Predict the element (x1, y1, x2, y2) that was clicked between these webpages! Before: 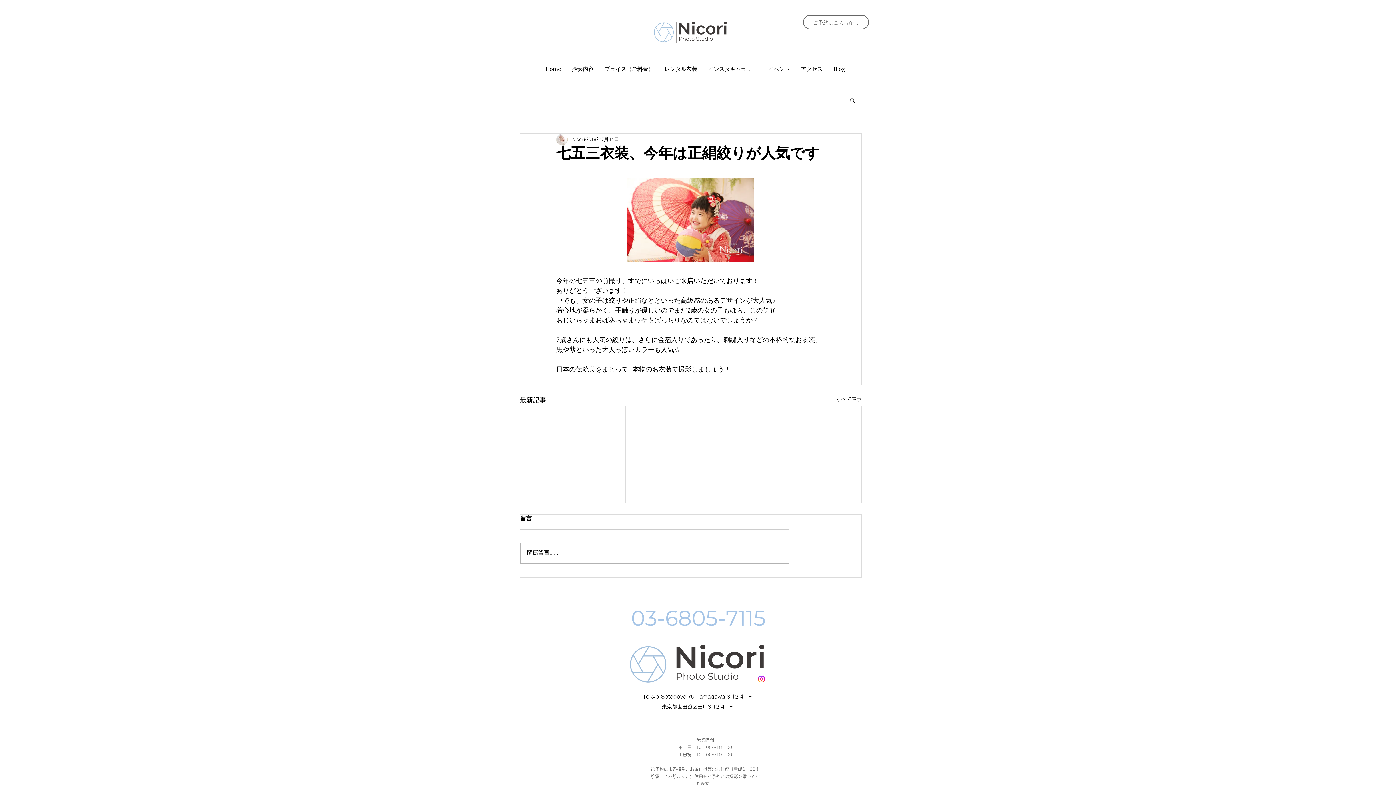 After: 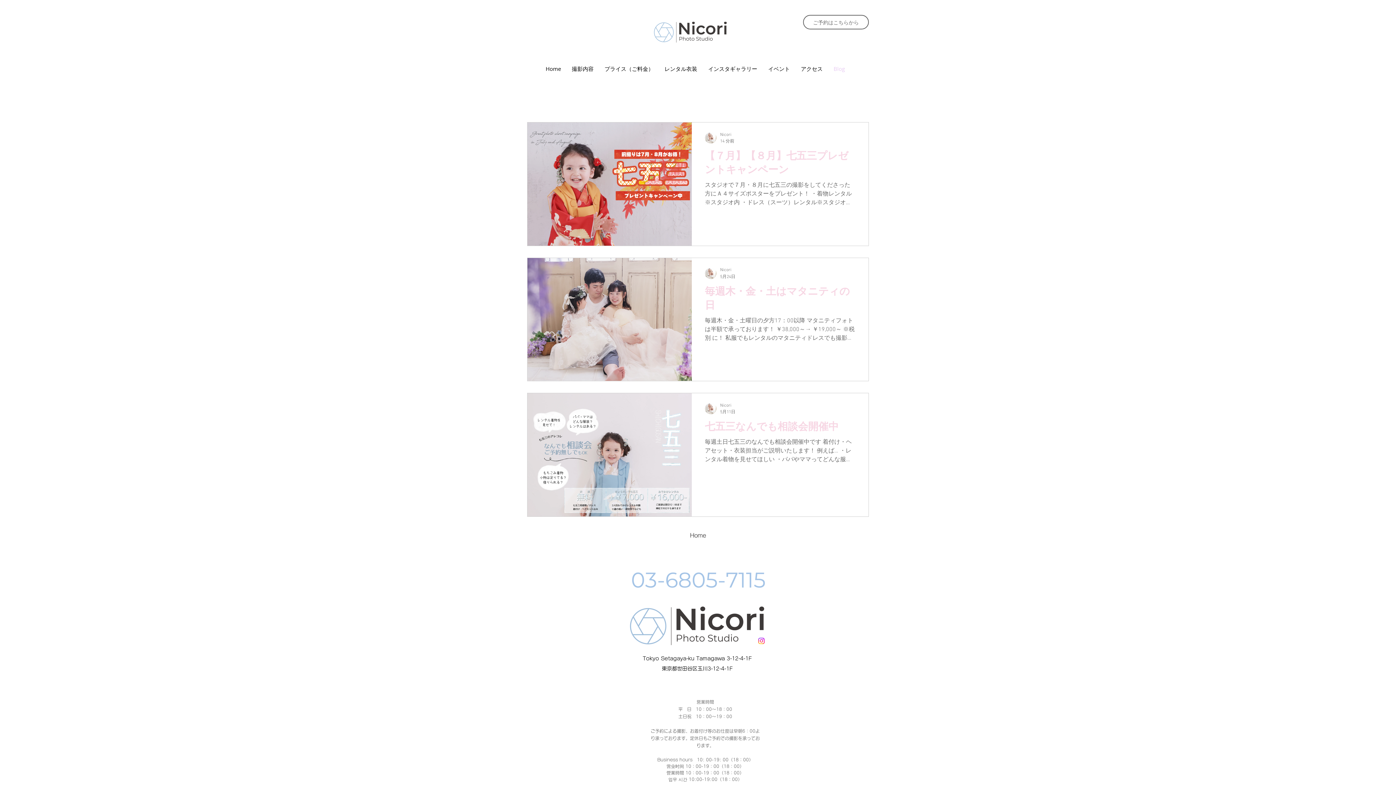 Action: bbox: (828, 64, 850, 73) label: Blog